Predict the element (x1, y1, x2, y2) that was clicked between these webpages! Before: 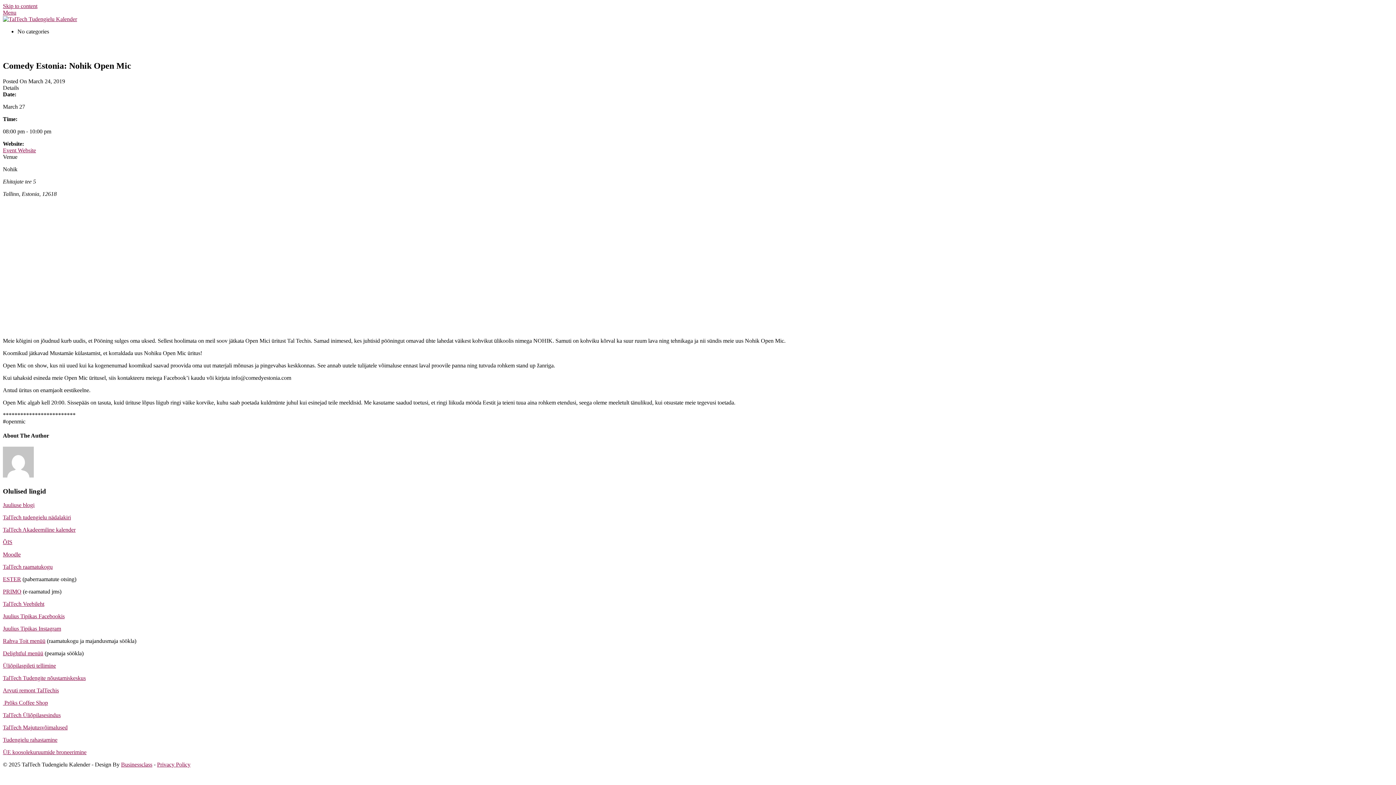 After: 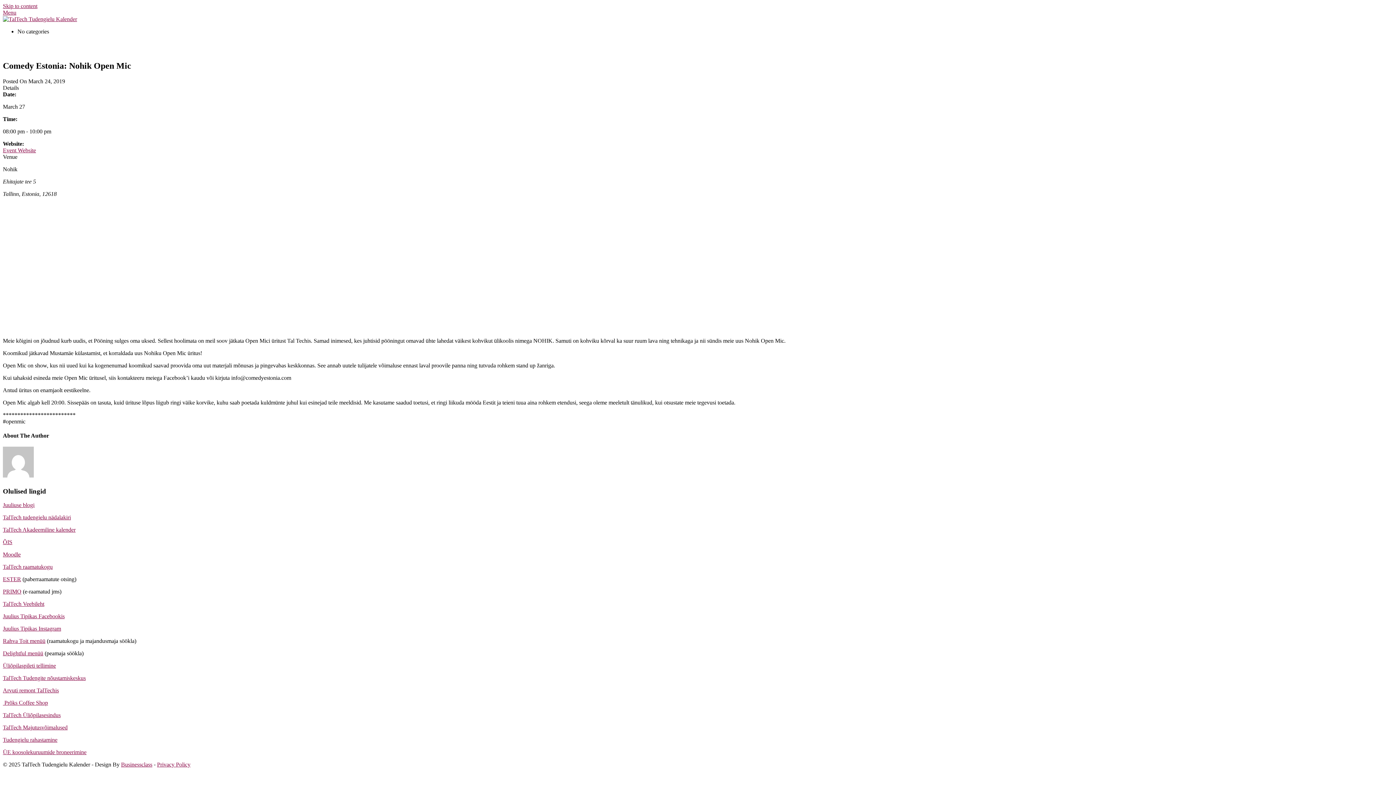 Action: bbox: (2, 675, 85, 681) label: TalTech Tudengite nõustamiskeskus